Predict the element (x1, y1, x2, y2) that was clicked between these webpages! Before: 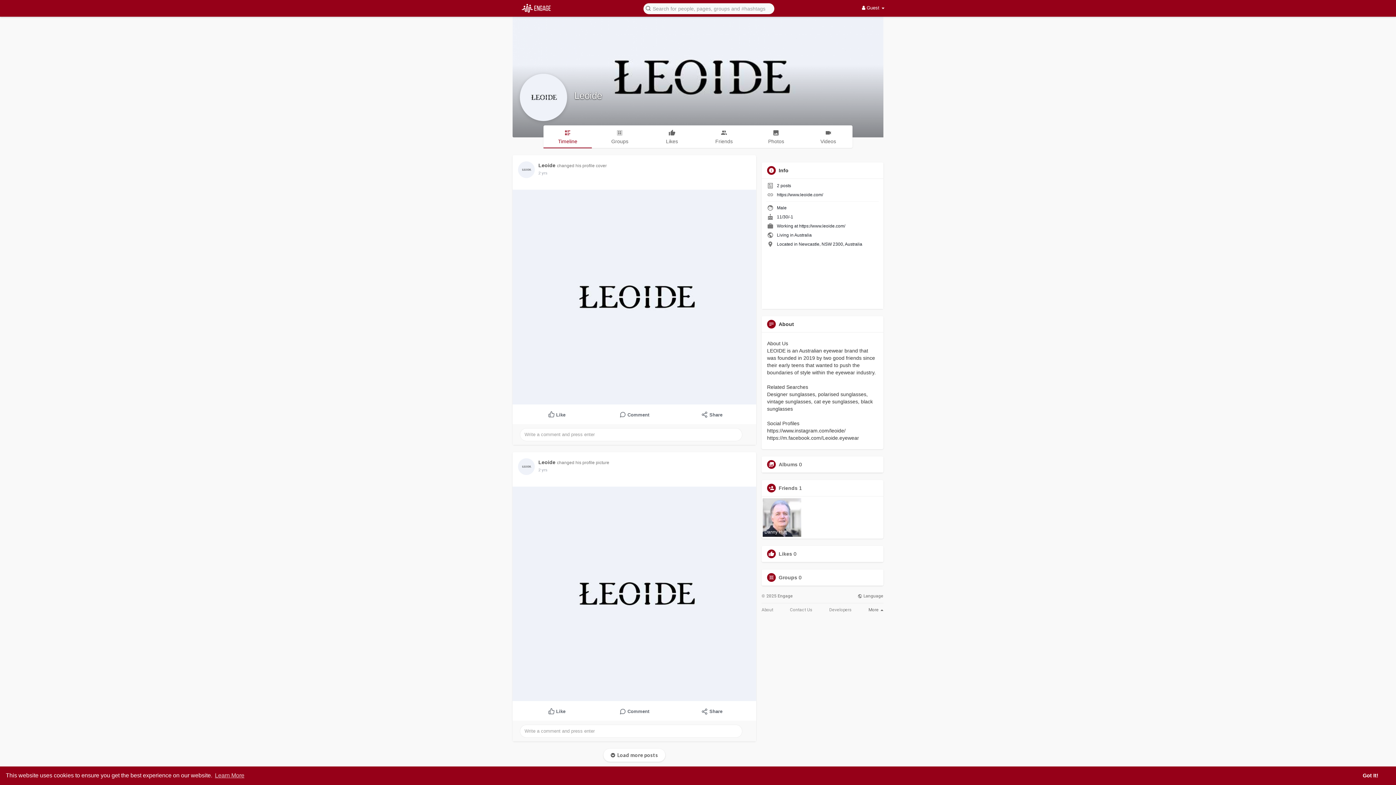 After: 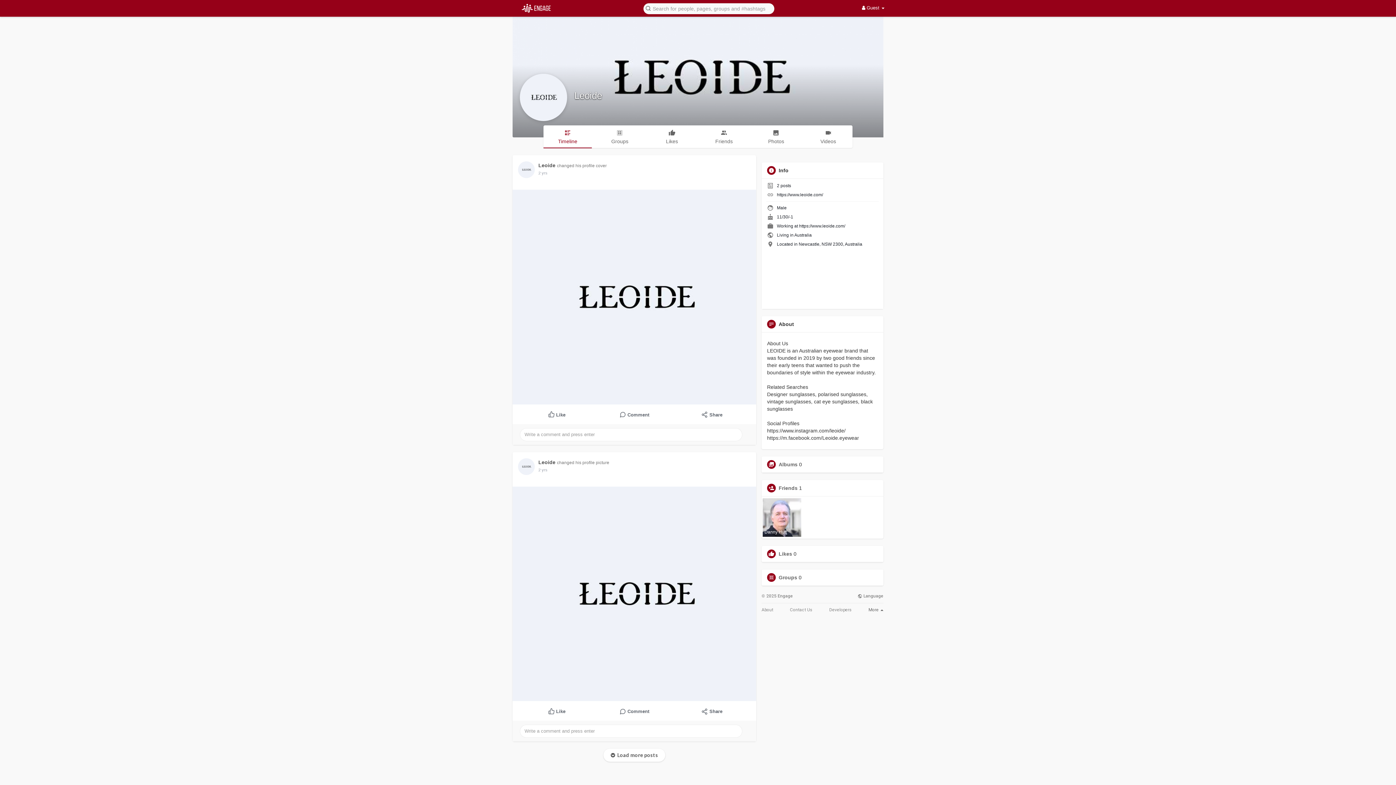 Action: bbox: (1345, 766, 1396, 785) label: dismiss cookie message